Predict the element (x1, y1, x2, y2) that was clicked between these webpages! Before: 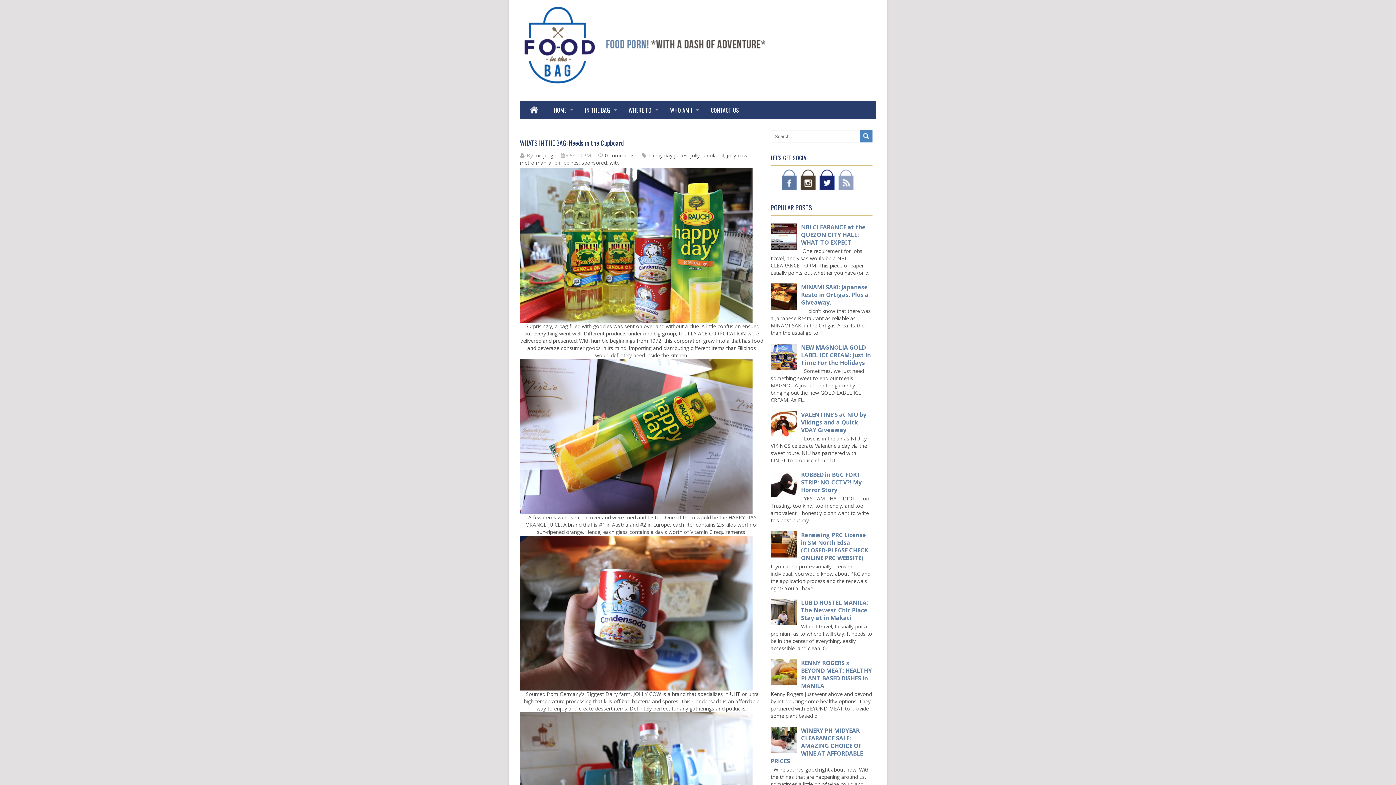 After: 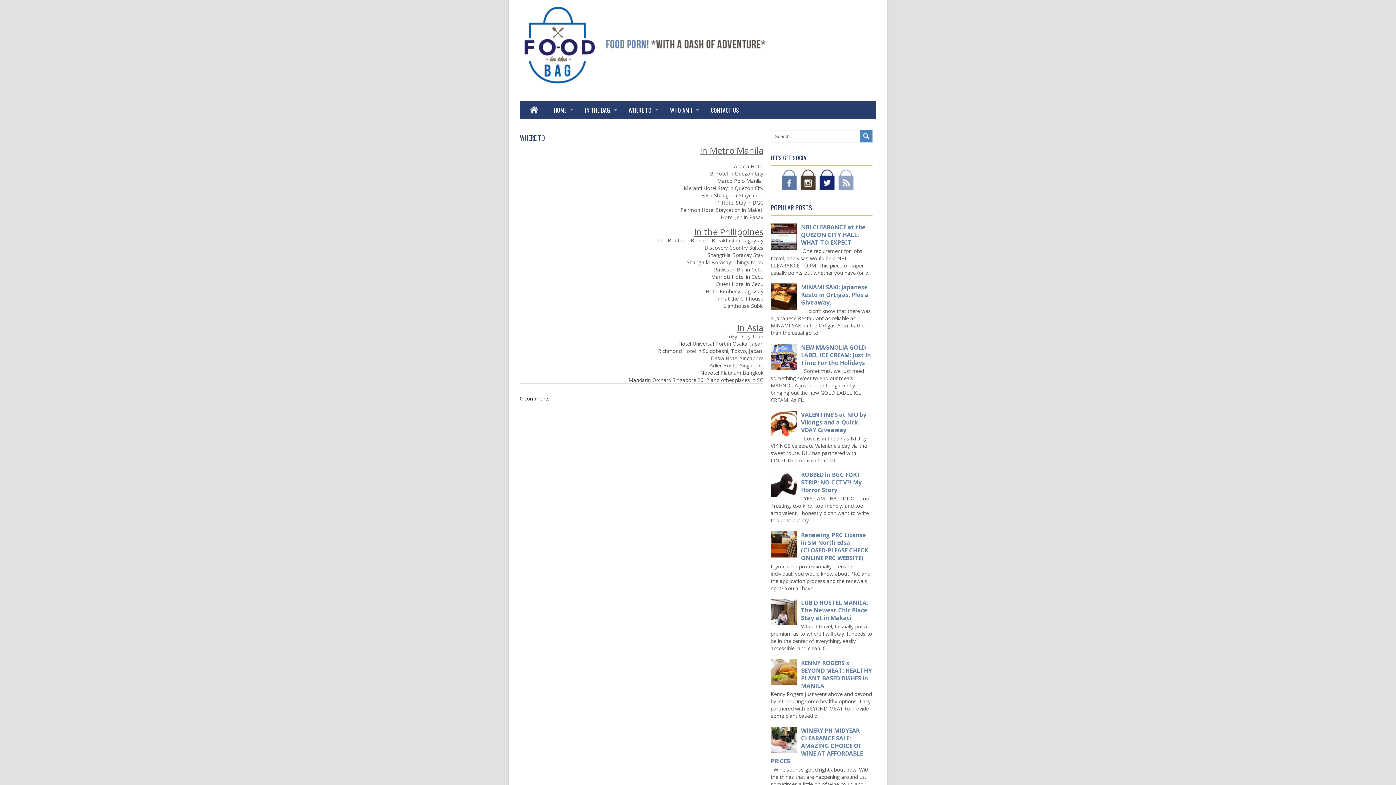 Action: bbox: (623, 101, 664, 119) label: WHERE TO